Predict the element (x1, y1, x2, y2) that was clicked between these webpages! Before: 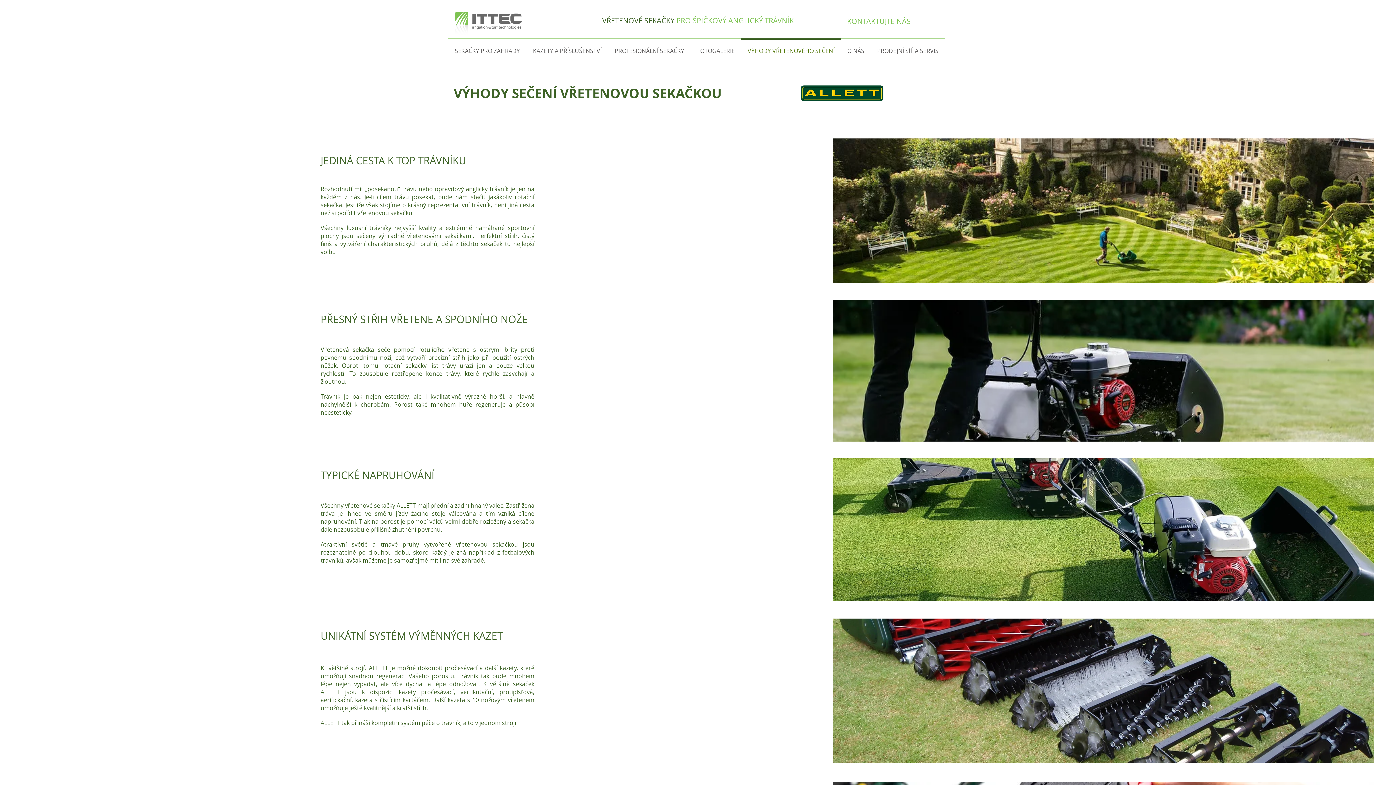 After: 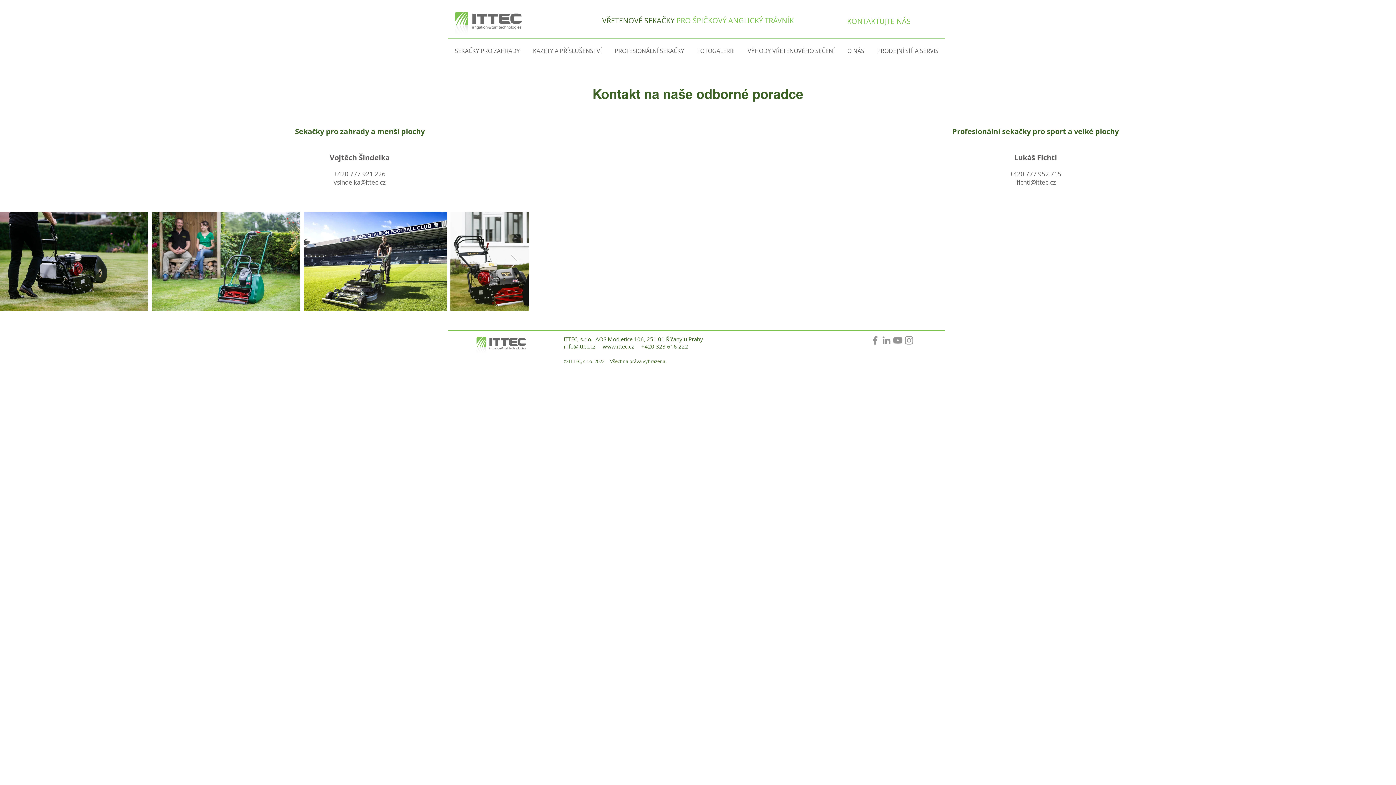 Action: bbox: (847, 12, 938, 30) label: KONTAKTUJTE NÁS